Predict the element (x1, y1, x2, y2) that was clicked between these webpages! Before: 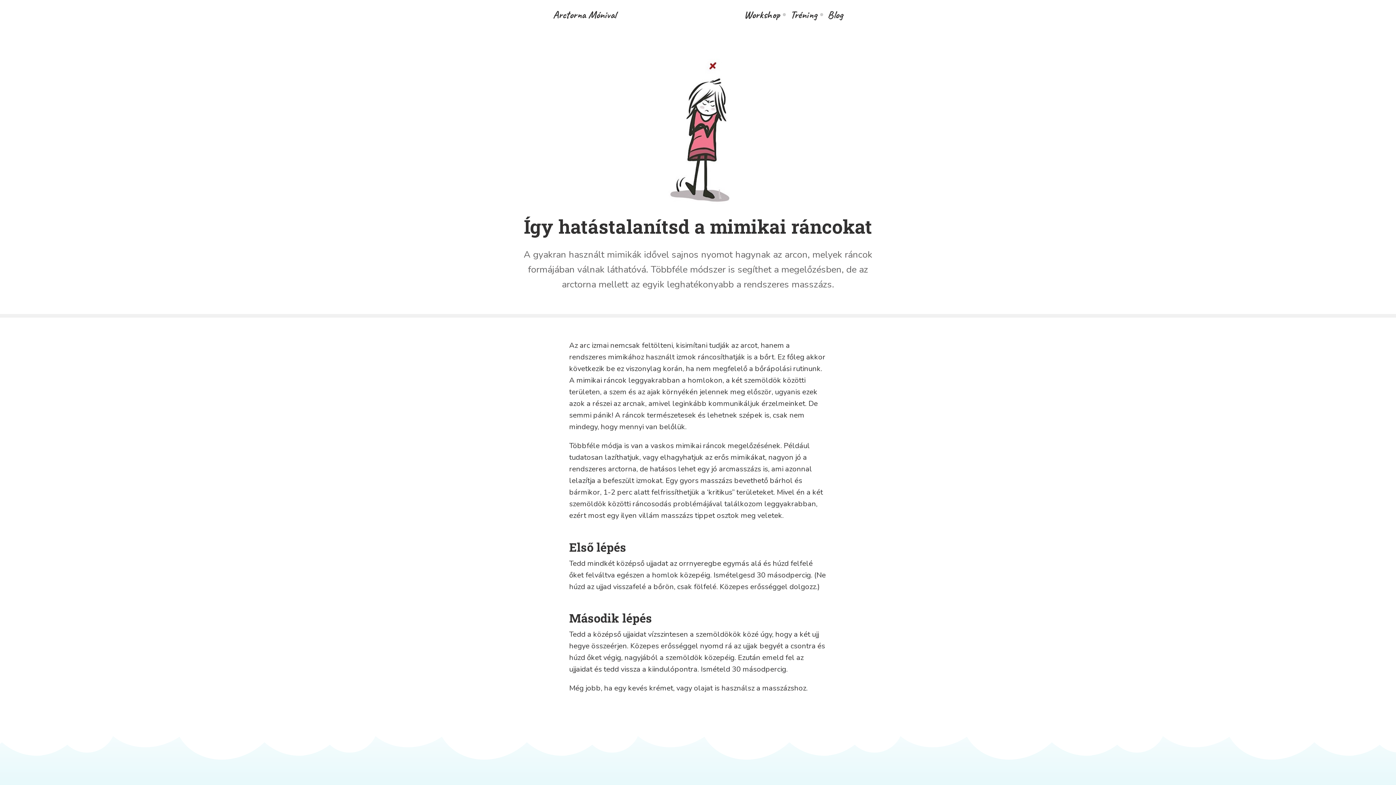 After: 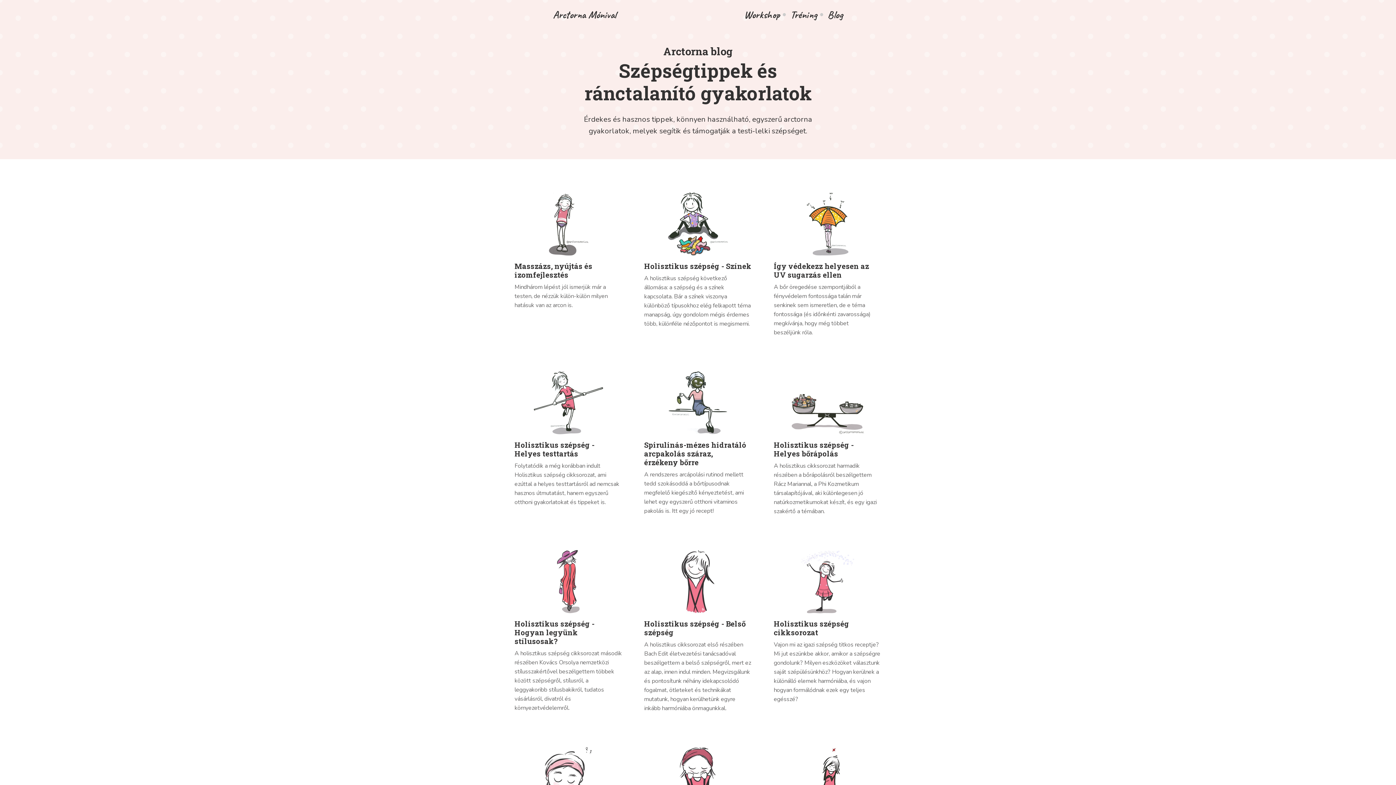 Action: label: Blog bbox: (827, 6, 843, 23)